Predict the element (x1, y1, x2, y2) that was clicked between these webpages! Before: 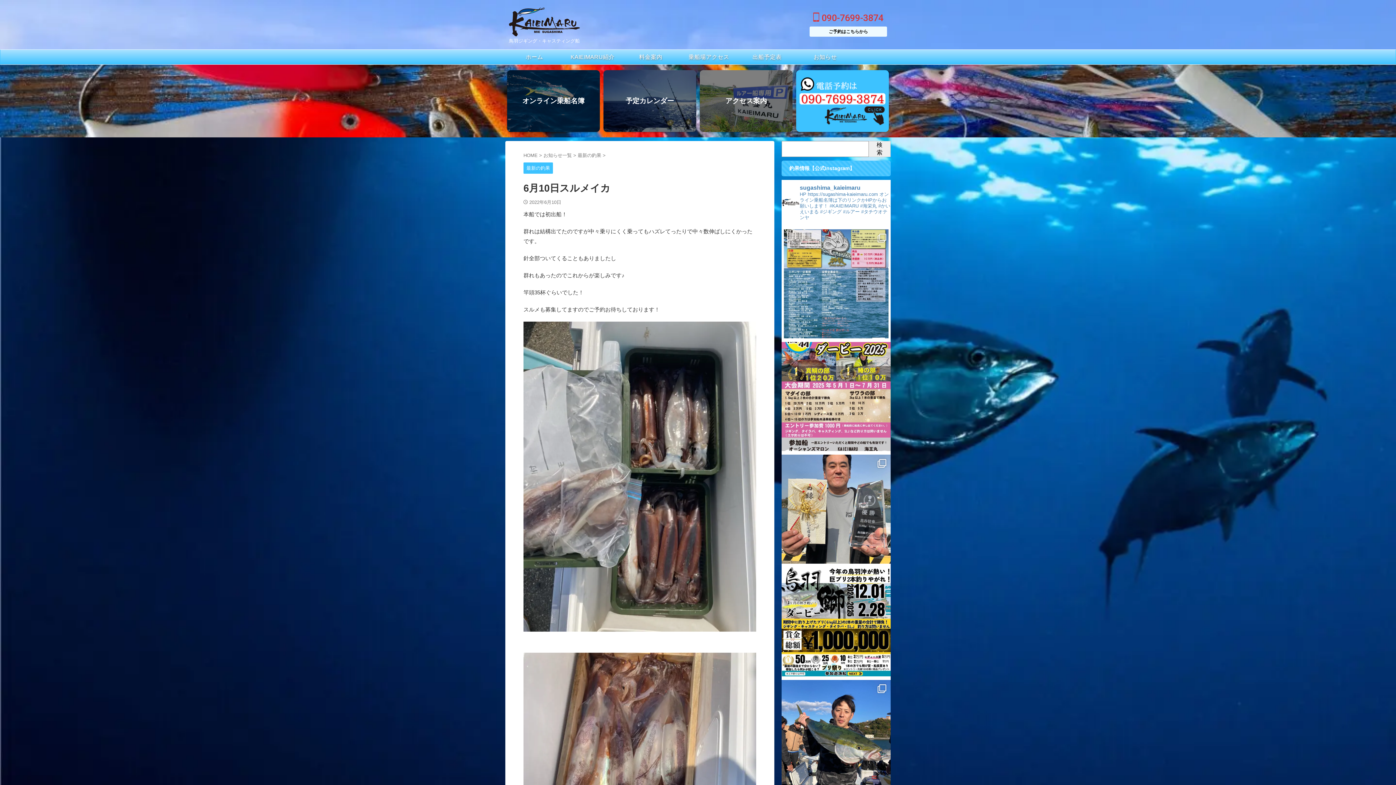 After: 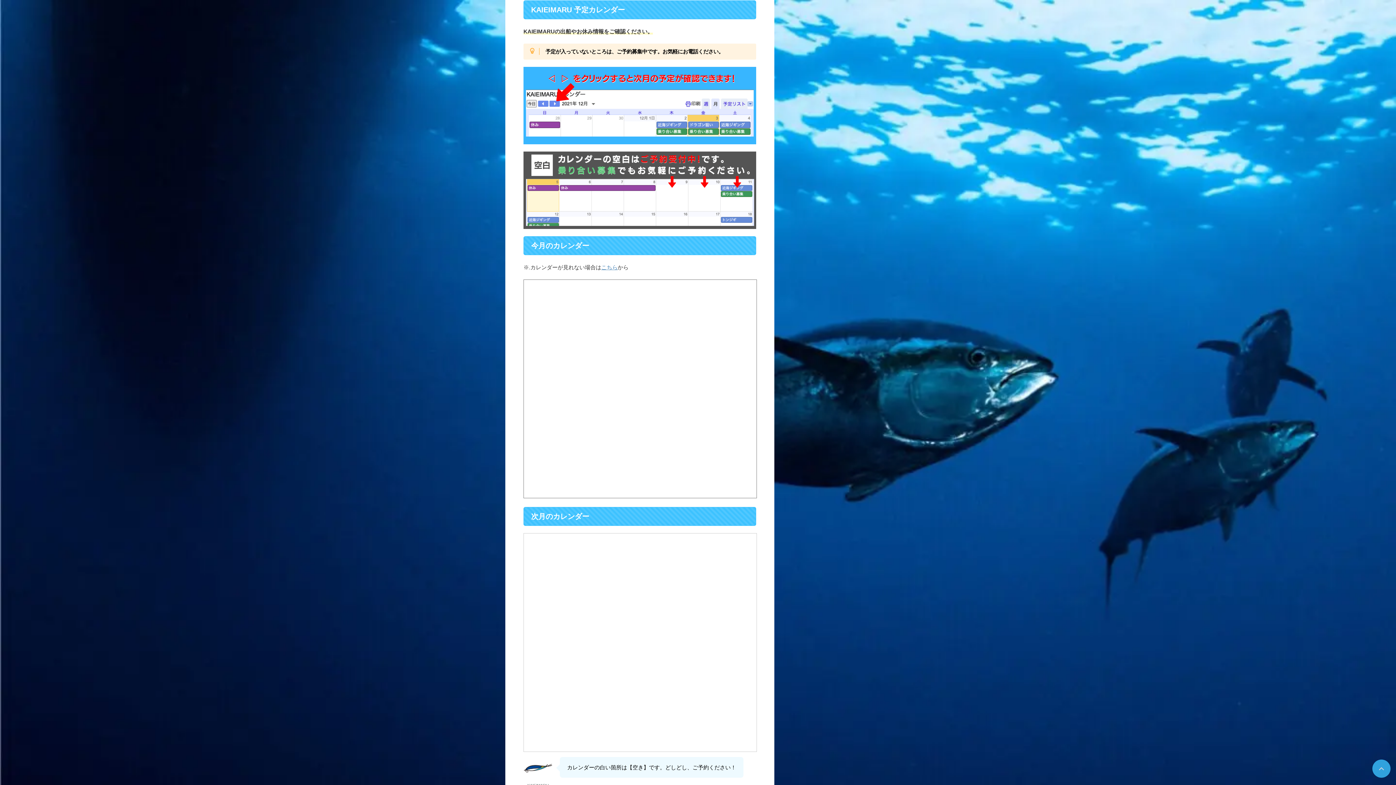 Action: label: 予定カレンダー bbox: (603, 70, 696, 131)